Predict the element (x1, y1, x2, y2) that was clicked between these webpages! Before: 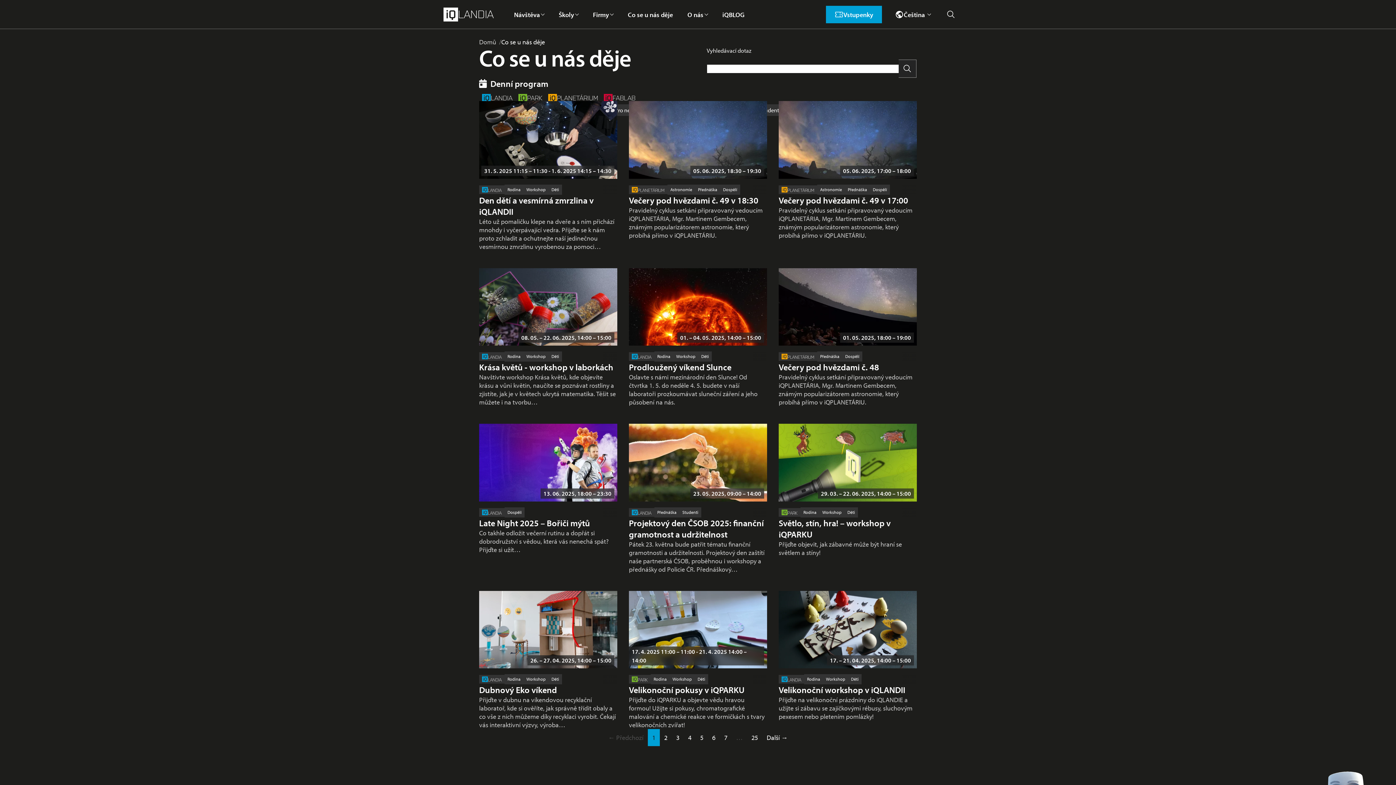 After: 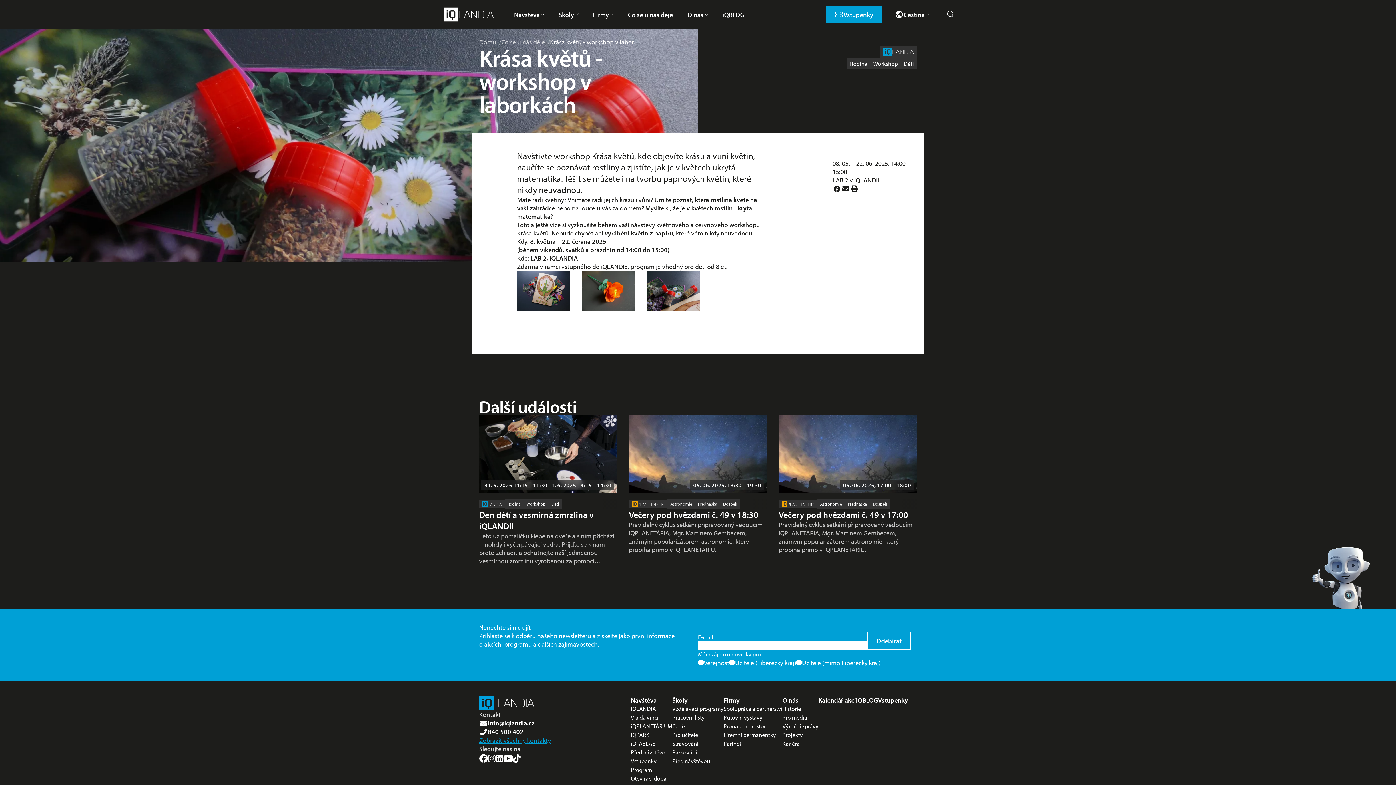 Action: bbox: (479, 361, 613, 372) label: Krása květů - workshop v laborkách